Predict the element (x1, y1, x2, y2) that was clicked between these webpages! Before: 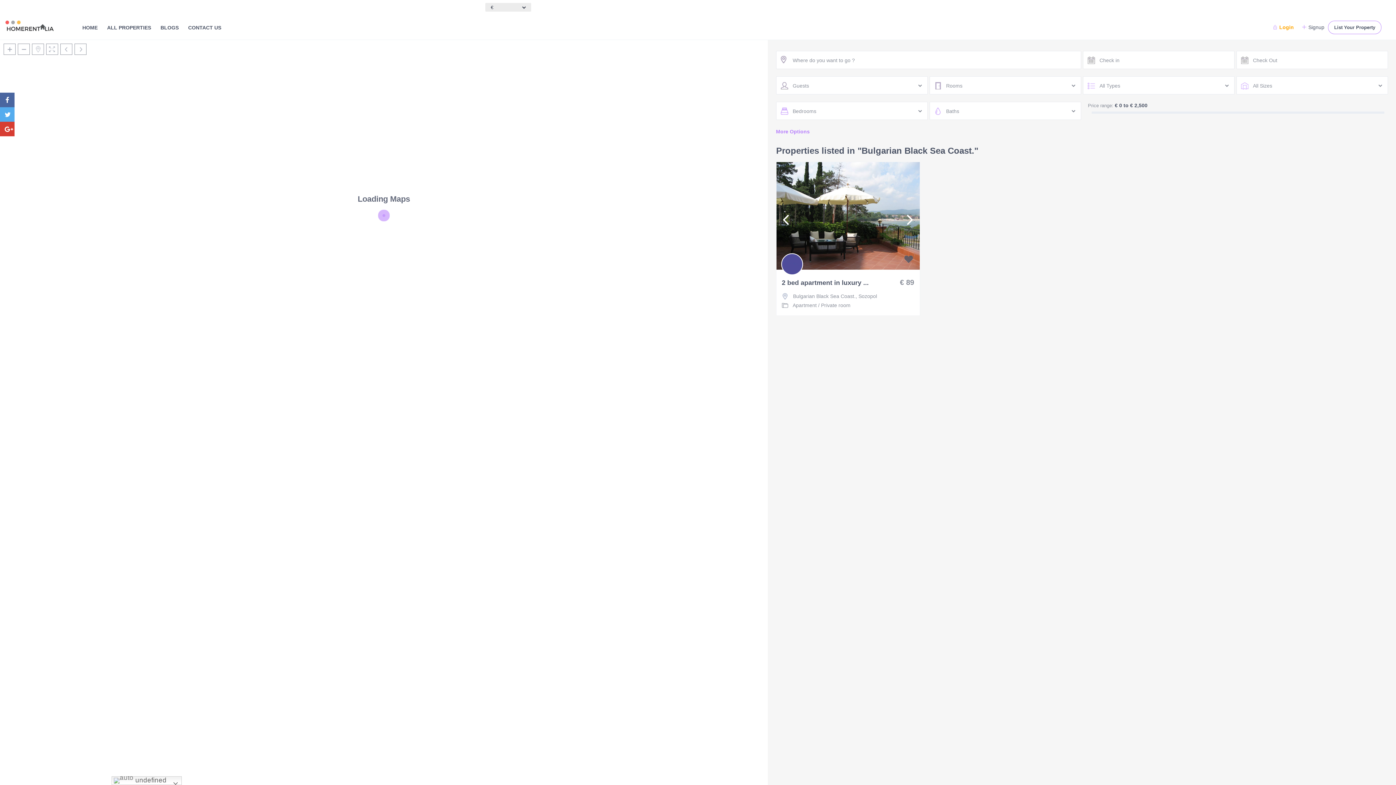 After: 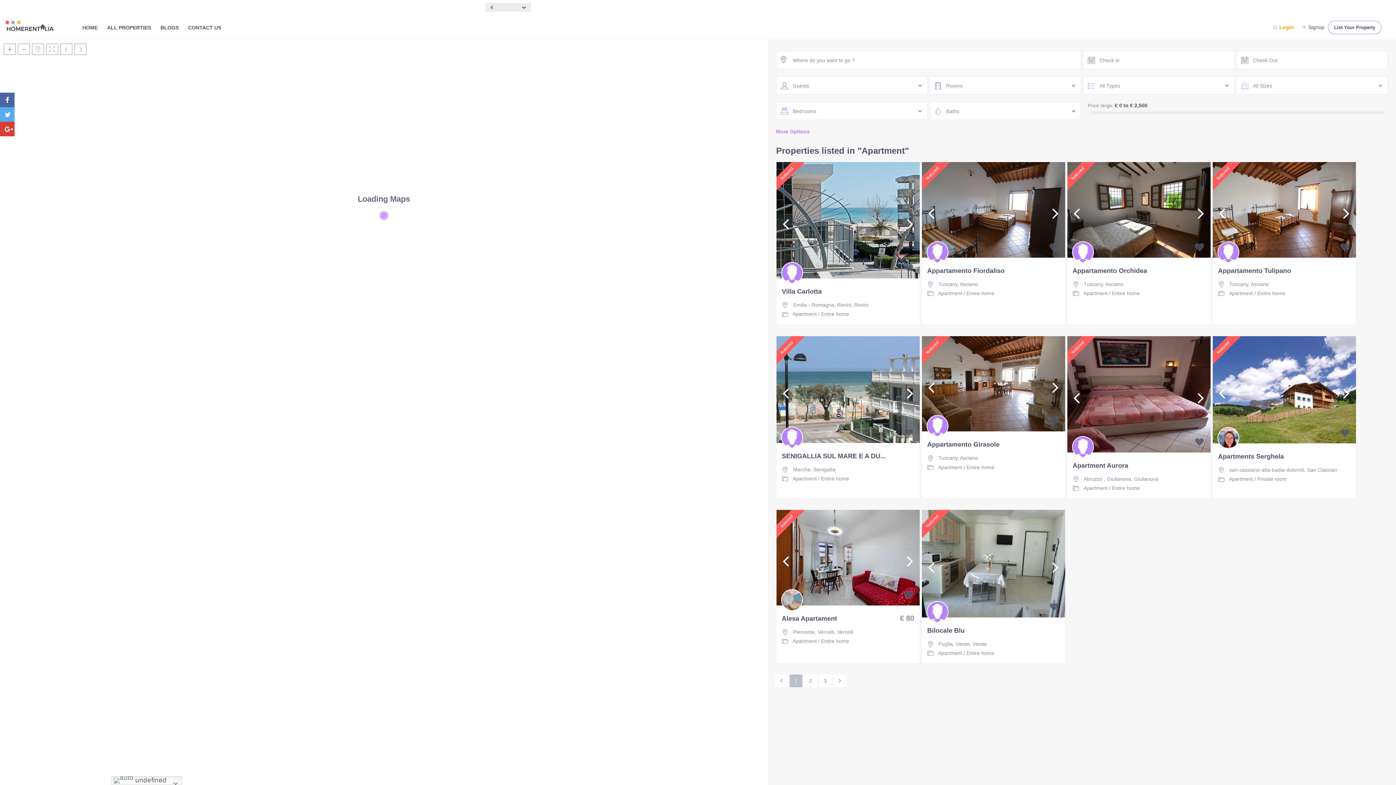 Action: label: Apartment bbox: (792, 302, 816, 308)